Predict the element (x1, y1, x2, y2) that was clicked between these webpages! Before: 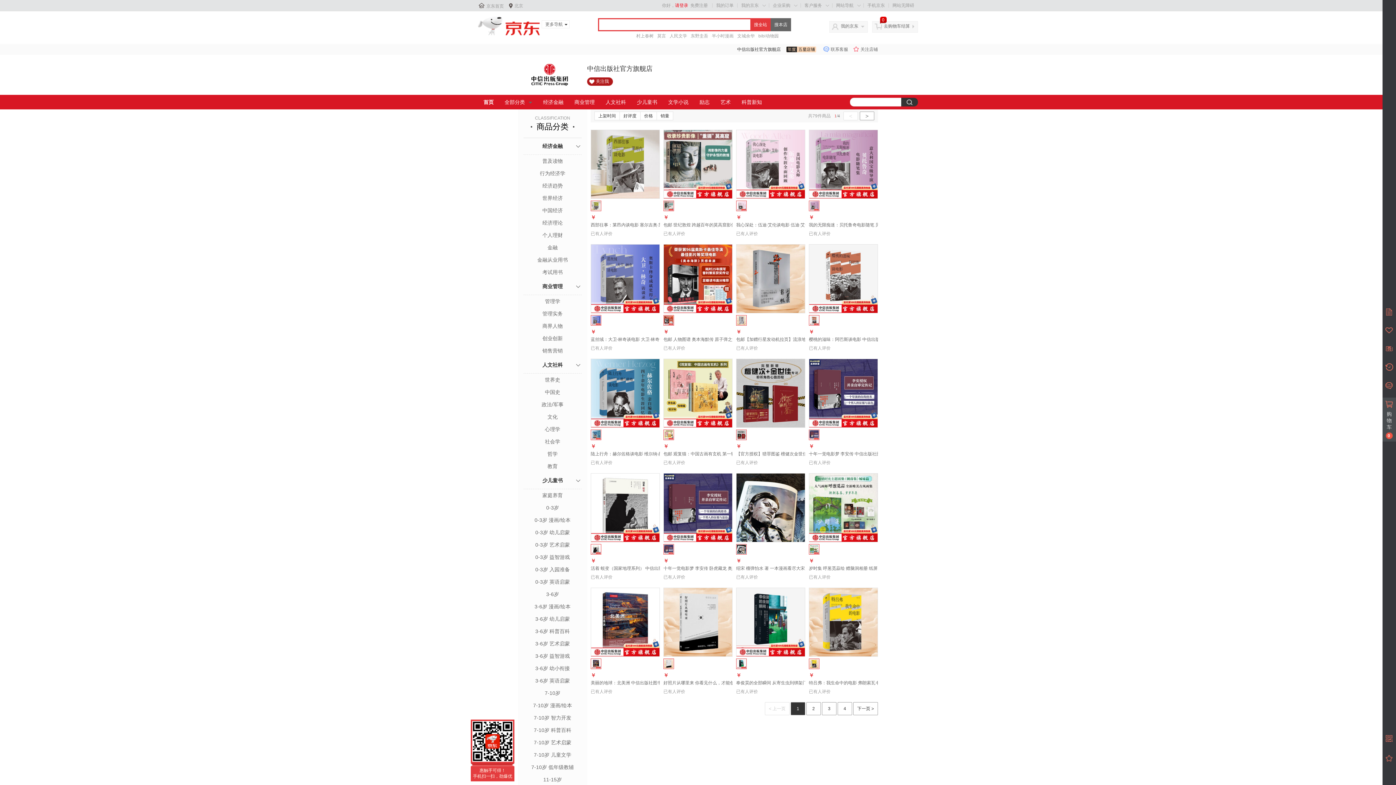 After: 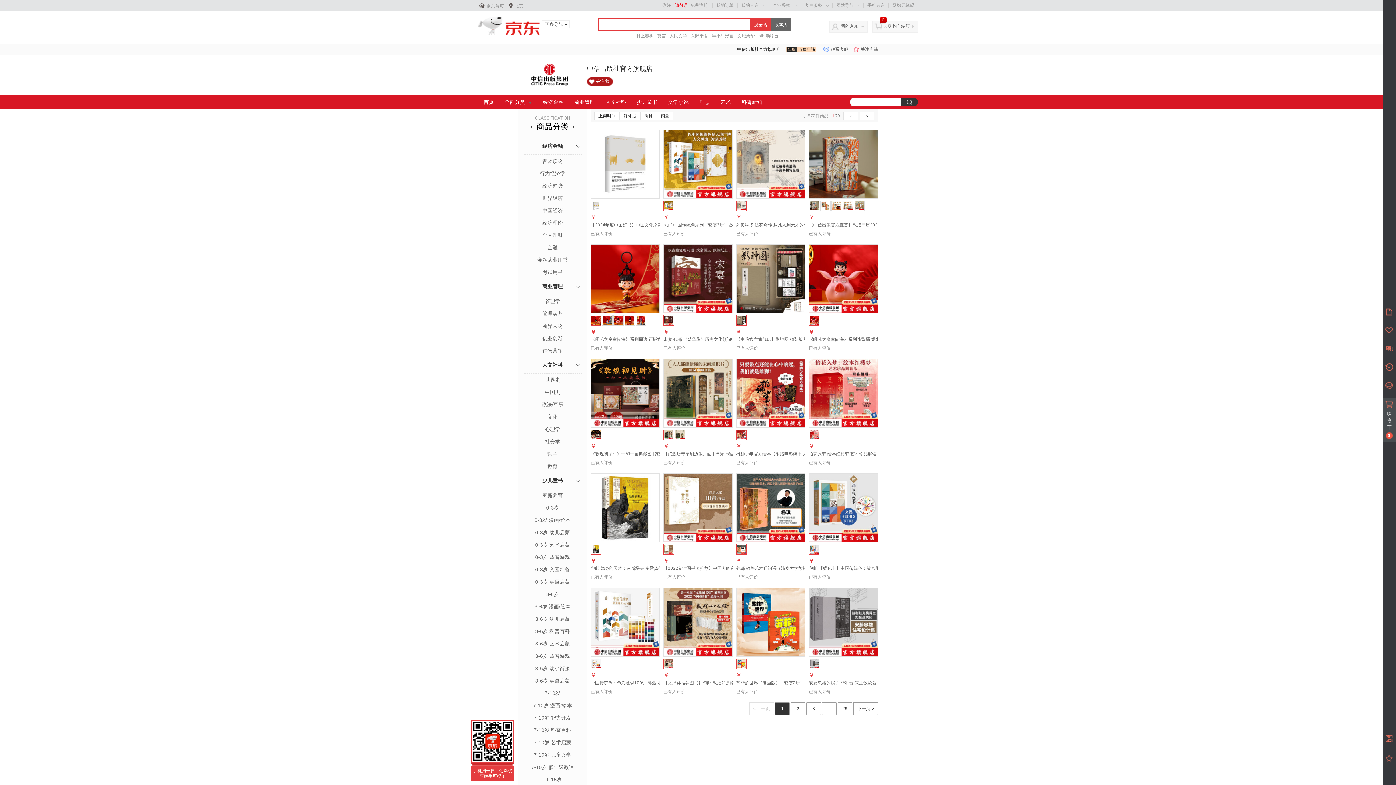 Action: bbox: (715, 97, 736, 106) label: 艺术